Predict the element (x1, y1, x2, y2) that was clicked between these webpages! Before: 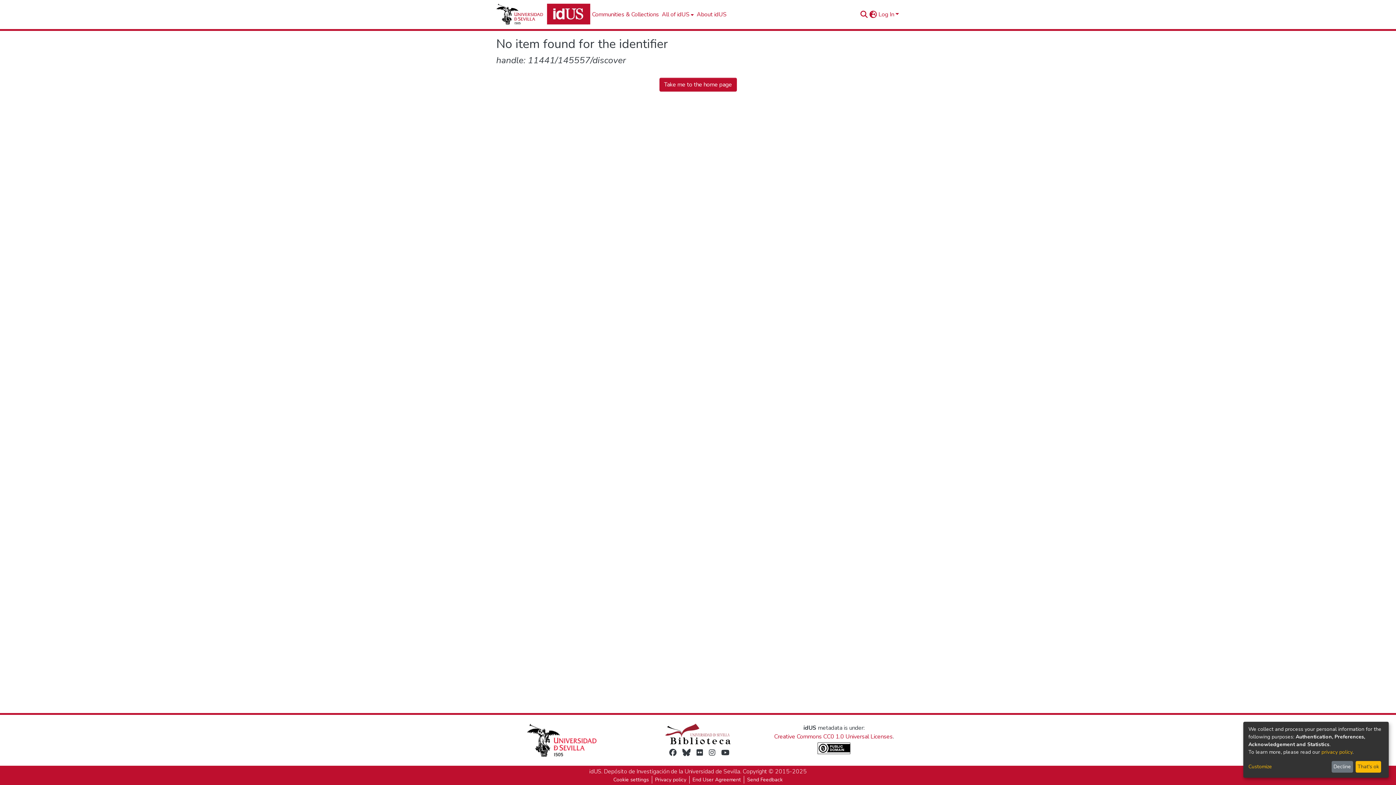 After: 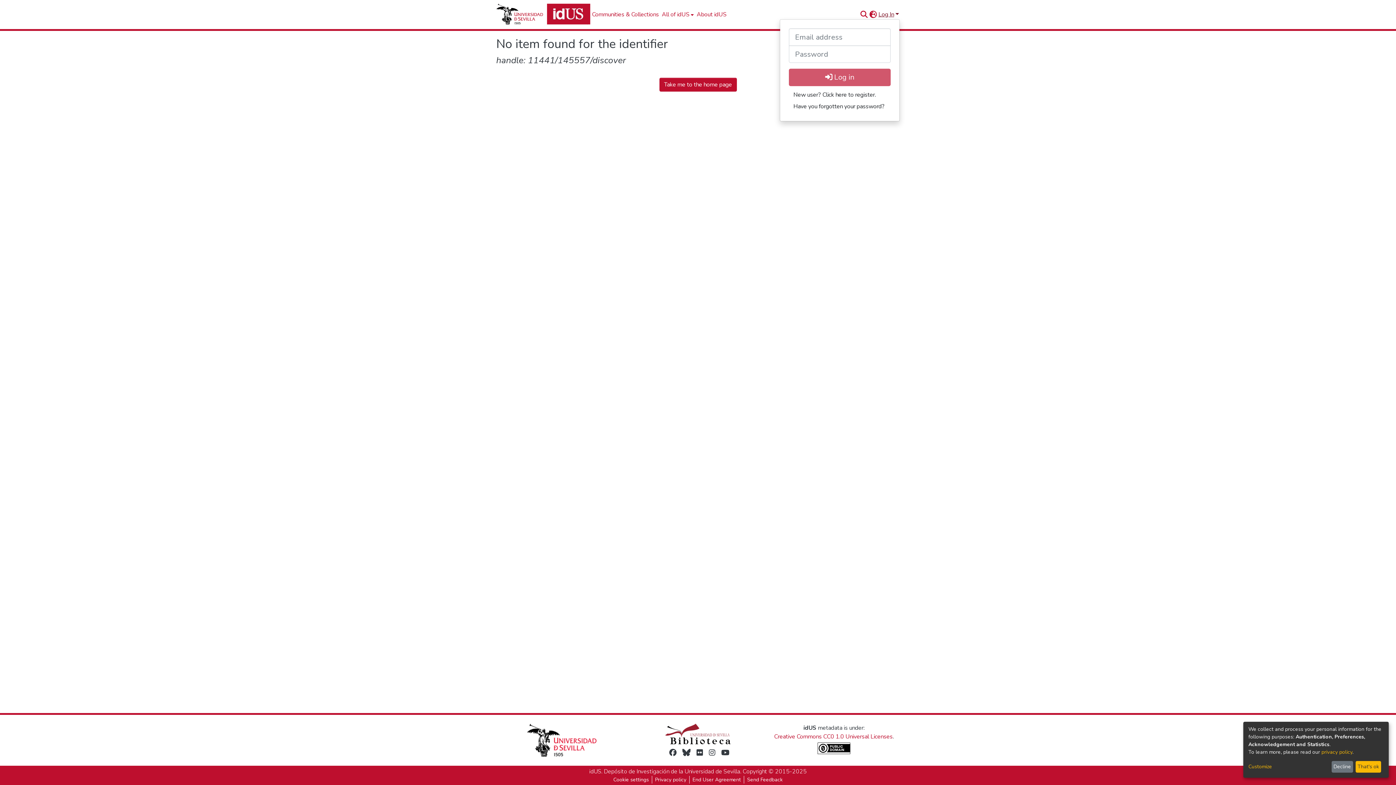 Action: label: Log In bbox: (877, 10, 900, 18)